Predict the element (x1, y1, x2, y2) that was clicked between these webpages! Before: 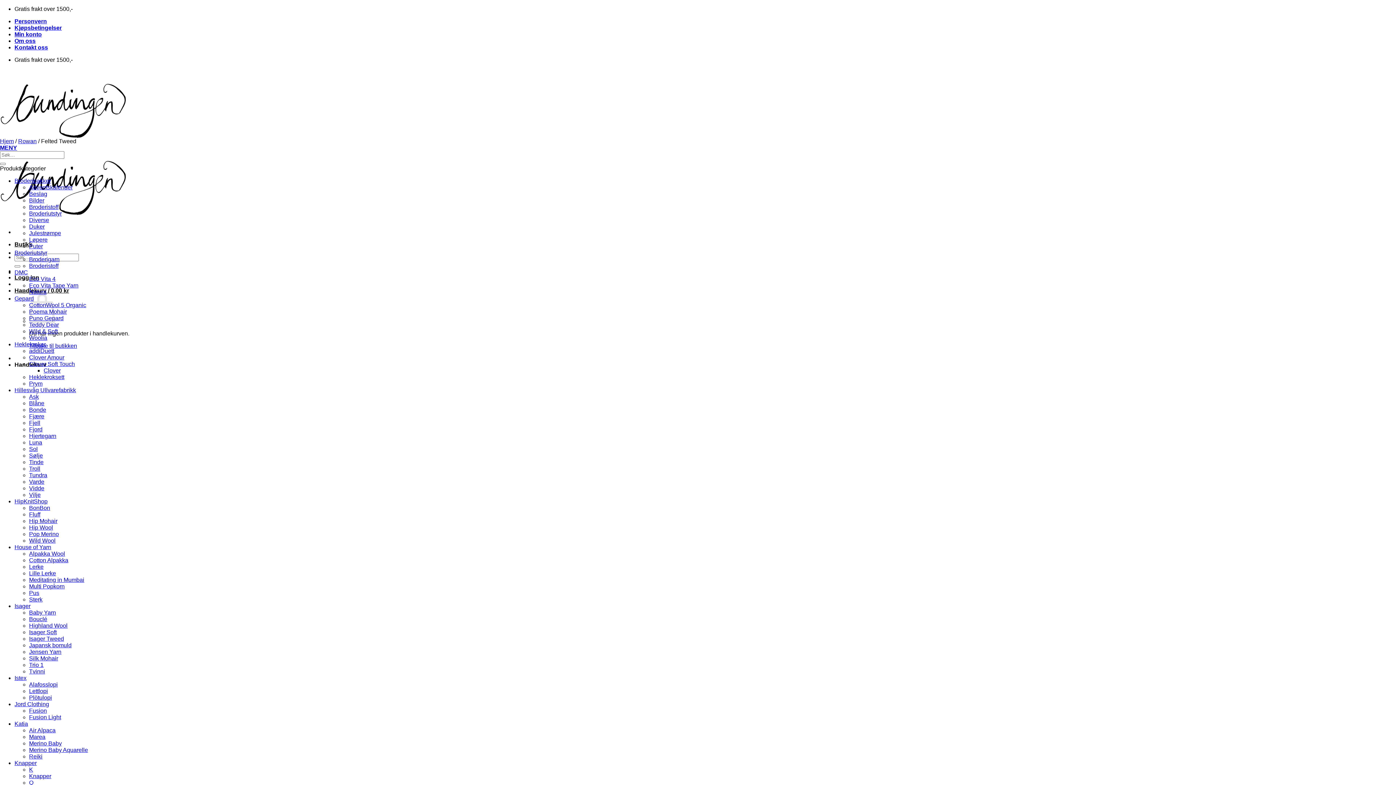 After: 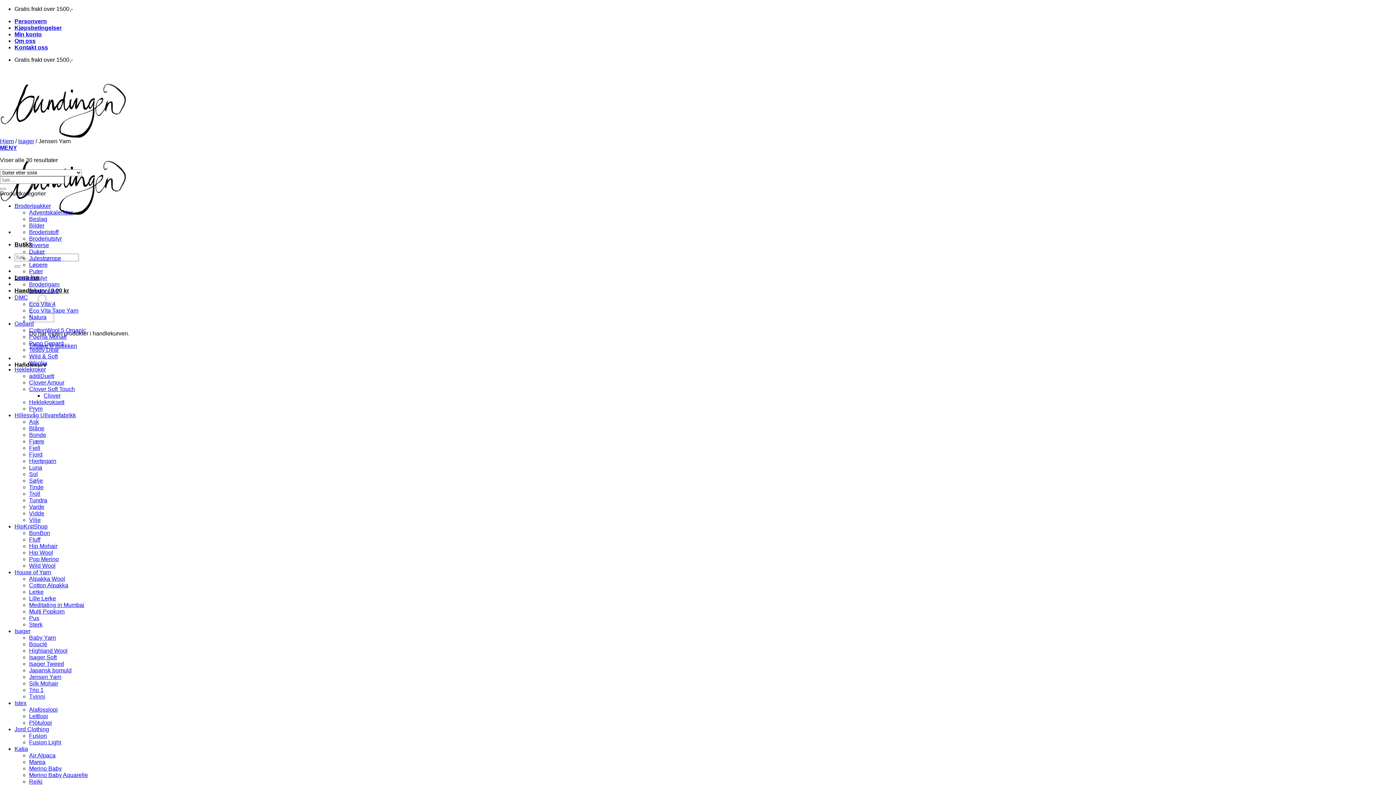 Action: label: Jensen Yarn bbox: (29, 649, 61, 655)